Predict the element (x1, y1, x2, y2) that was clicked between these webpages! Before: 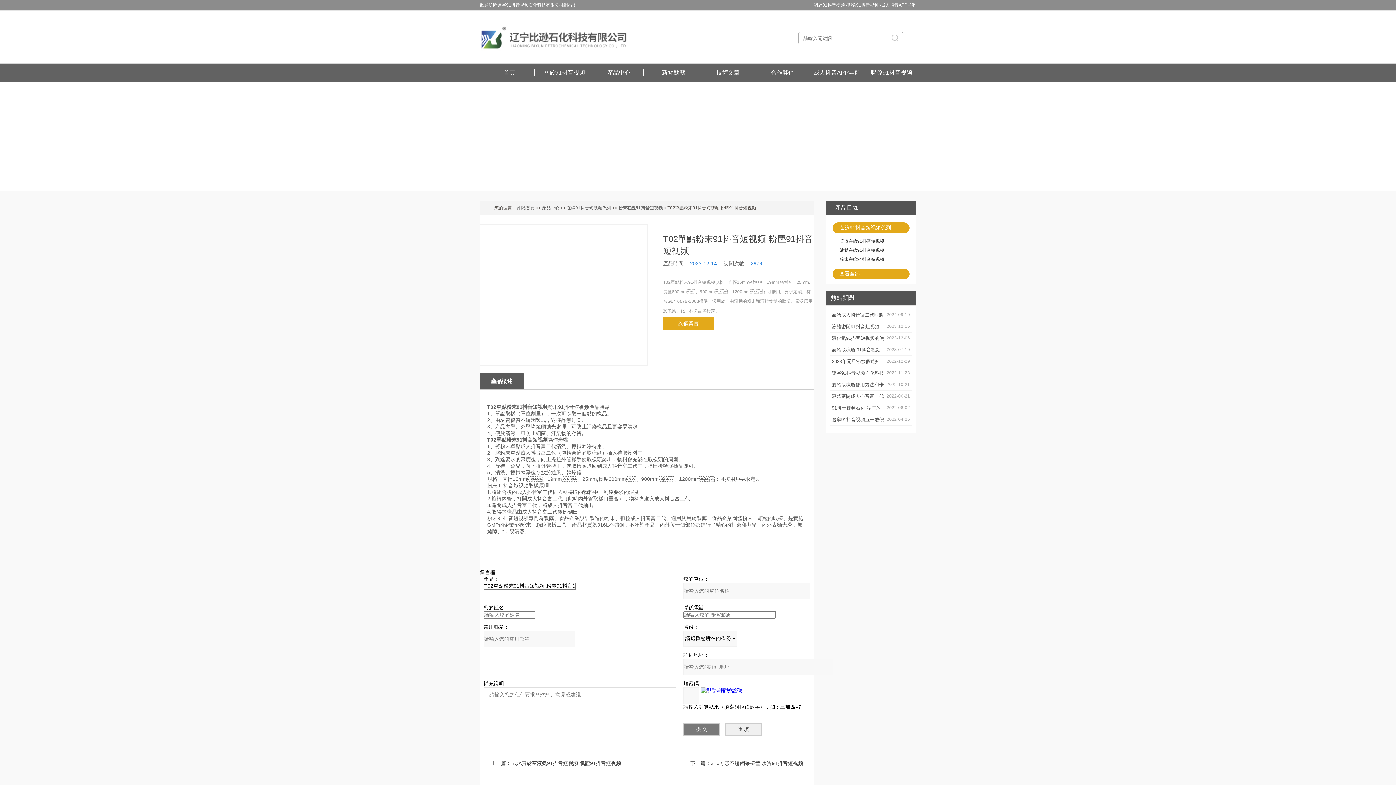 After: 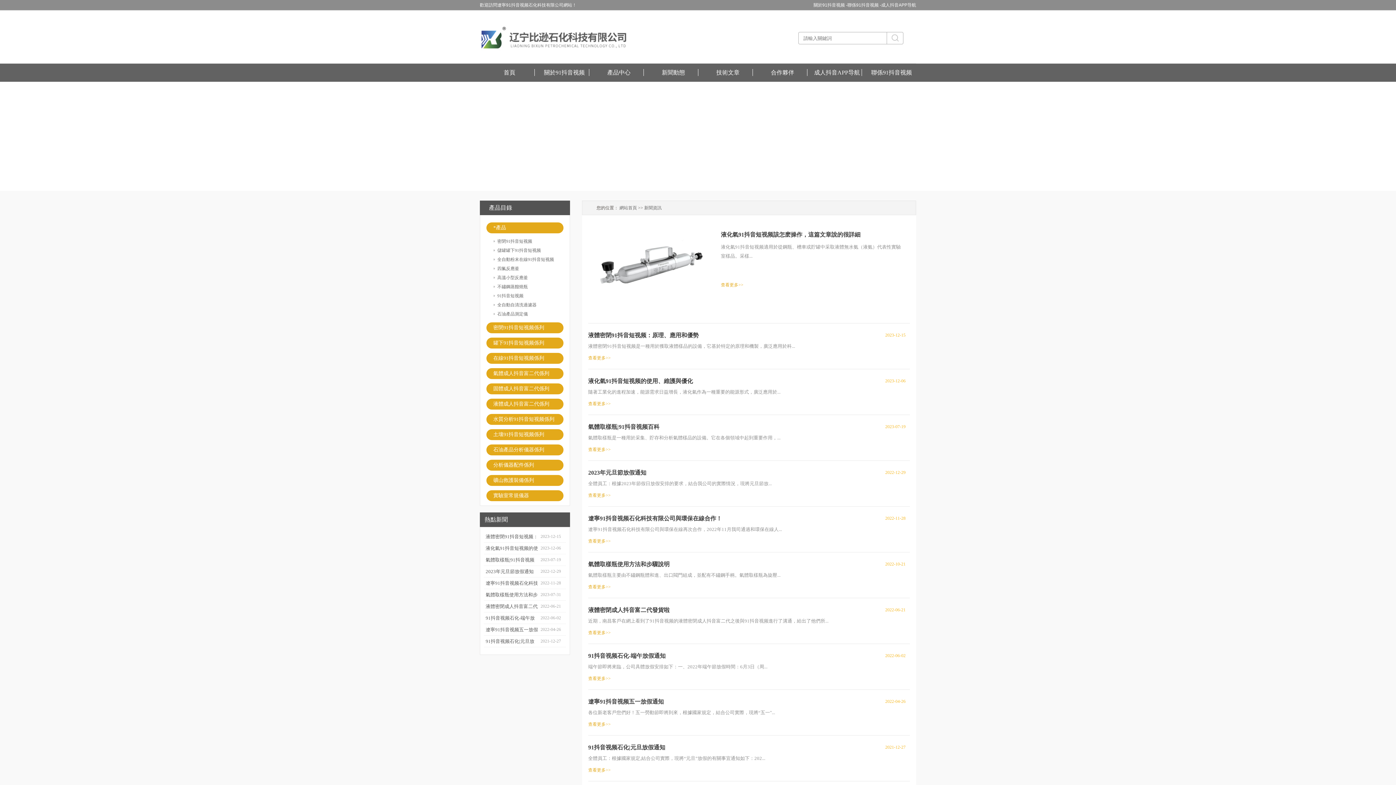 Action: label: 新聞動態 bbox: (643, 69, 703, 76)